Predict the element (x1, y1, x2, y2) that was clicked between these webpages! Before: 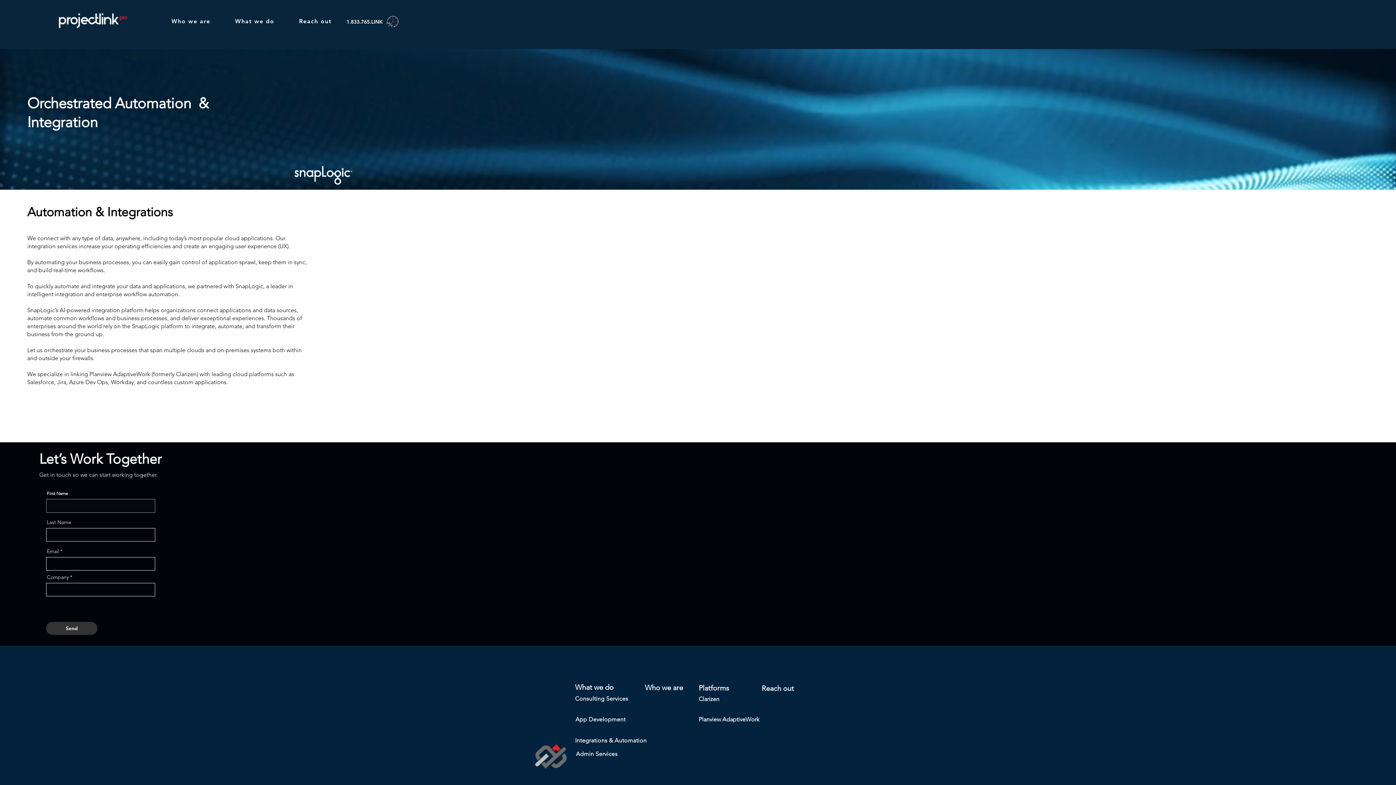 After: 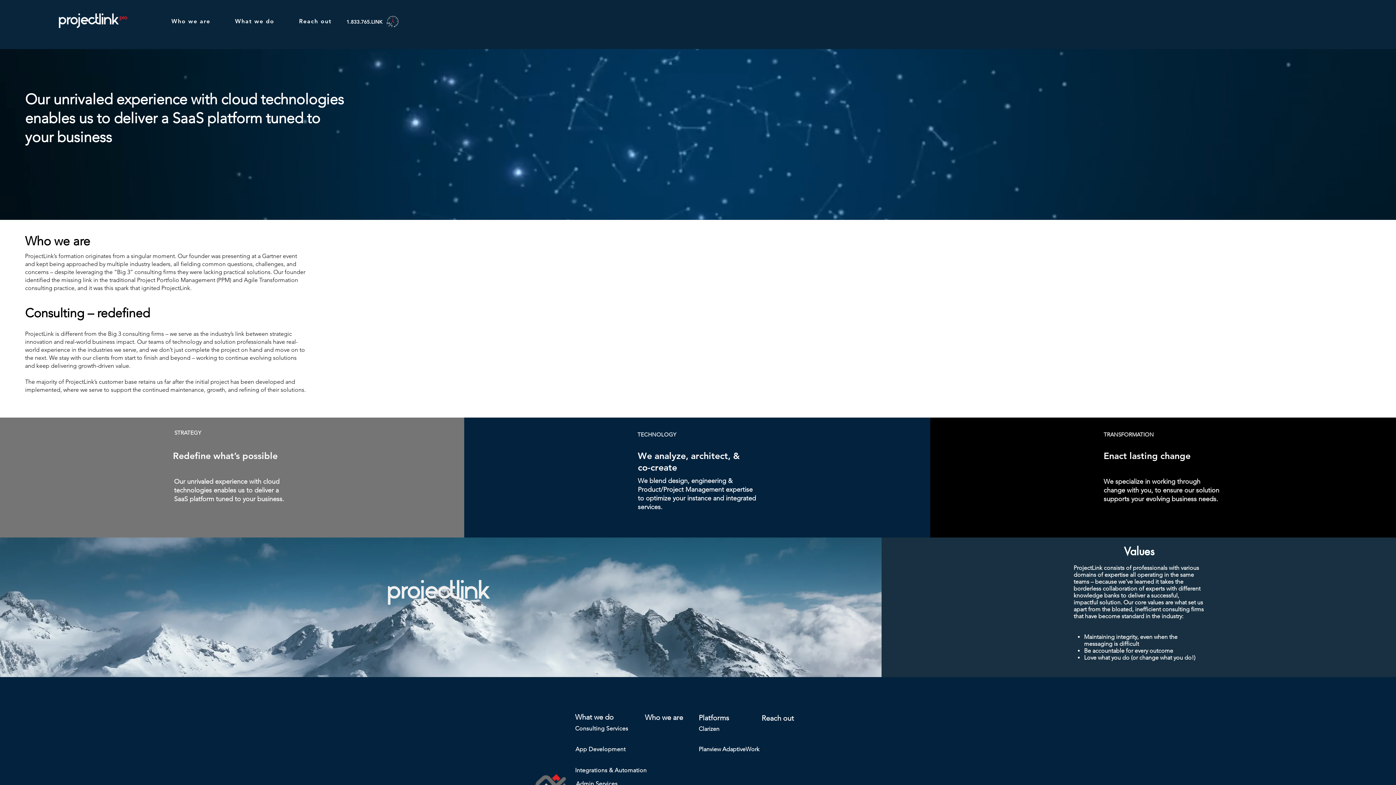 Action: label: Who we are bbox: (645, 683, 683, 692)